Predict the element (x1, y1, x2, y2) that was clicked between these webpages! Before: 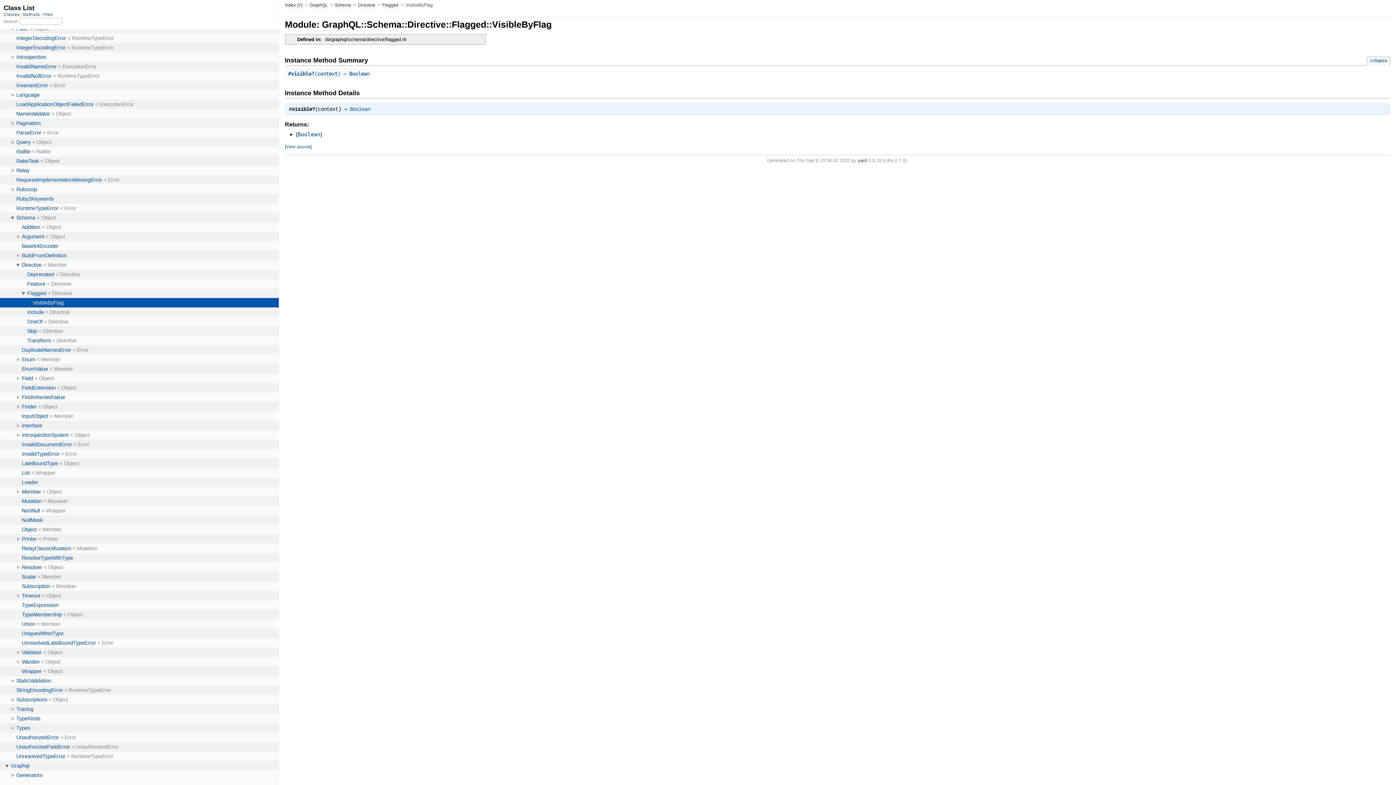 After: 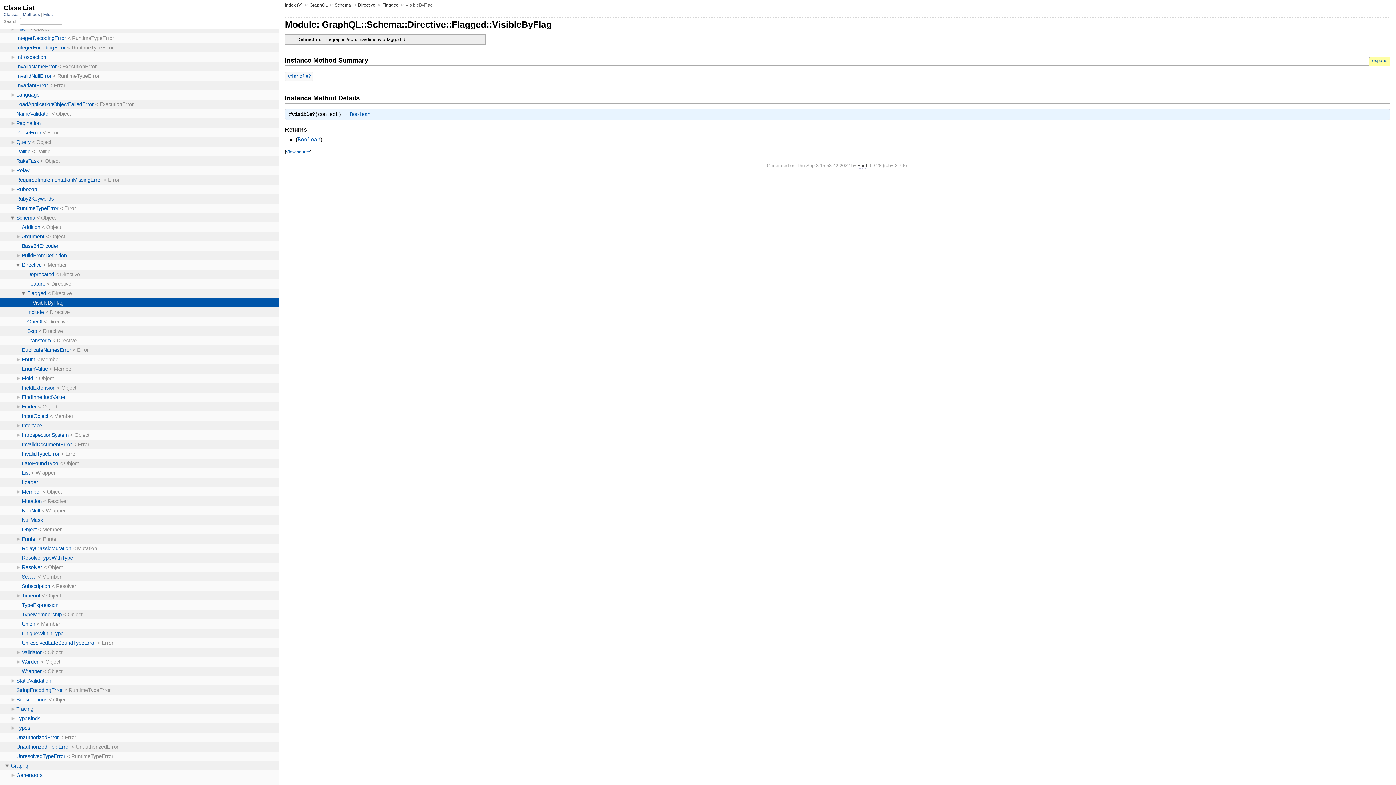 Action: bbox: (1367, 56, 1390, 65) label: collapse